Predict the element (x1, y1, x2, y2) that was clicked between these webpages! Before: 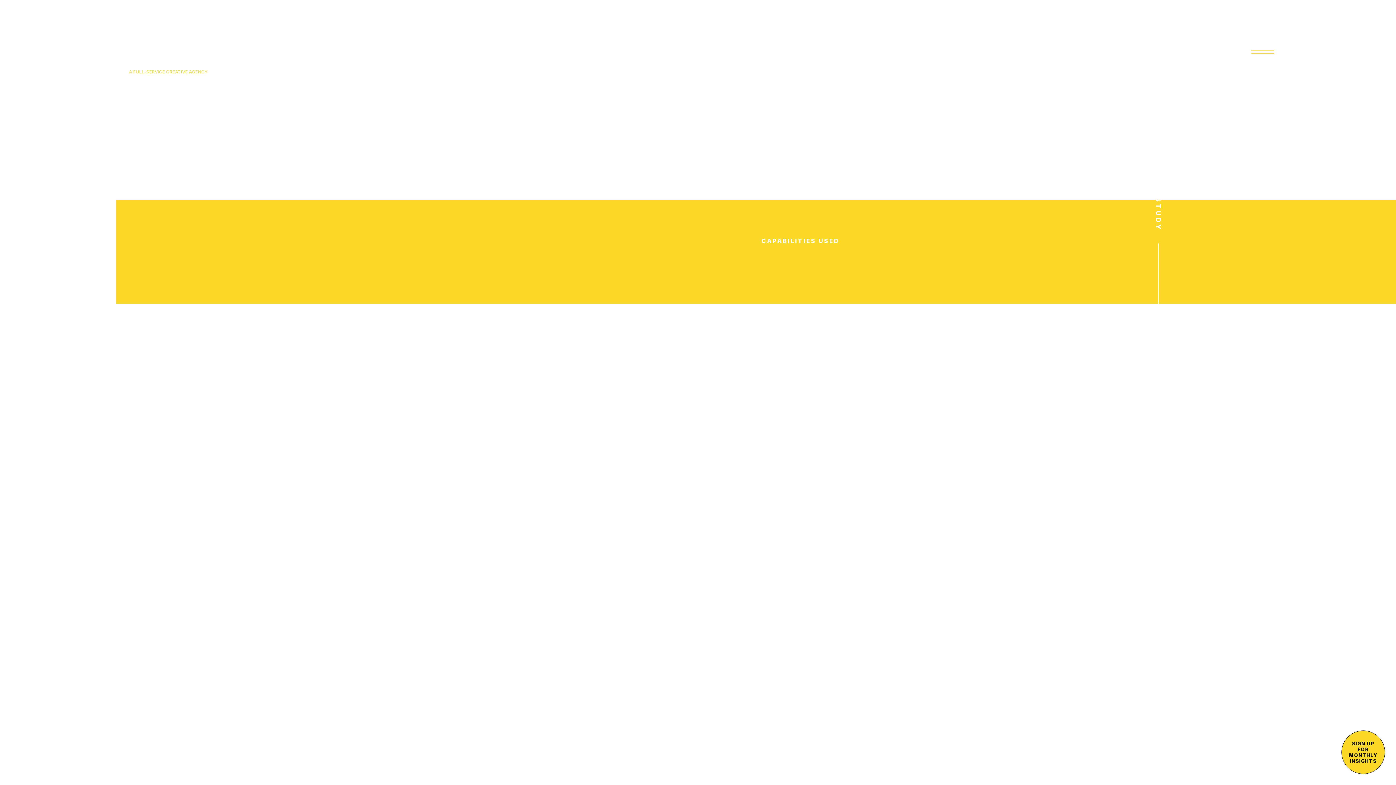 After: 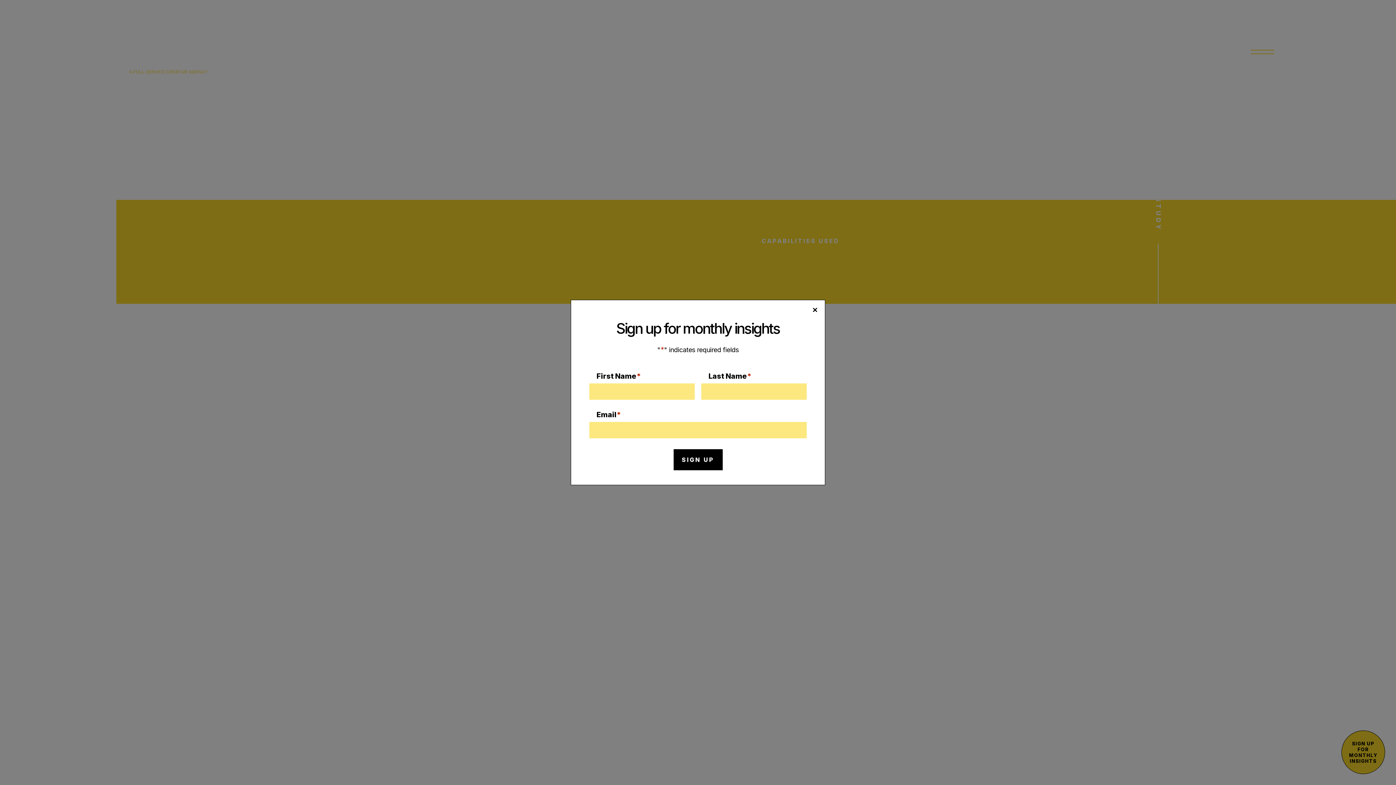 Action: label: SIGN UP
FOR MONTHLY
INSIGHTS bbox: (1341, 730, 1385, 774)